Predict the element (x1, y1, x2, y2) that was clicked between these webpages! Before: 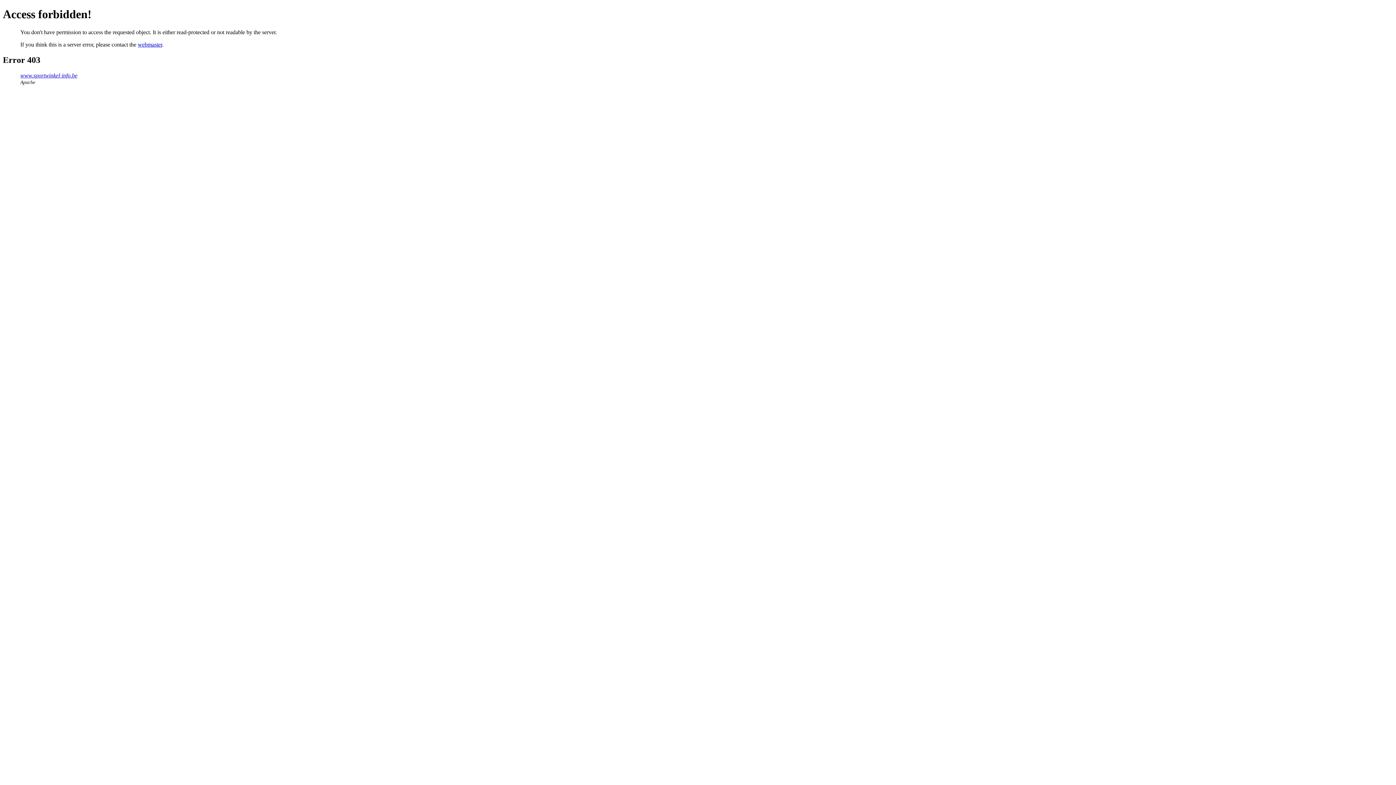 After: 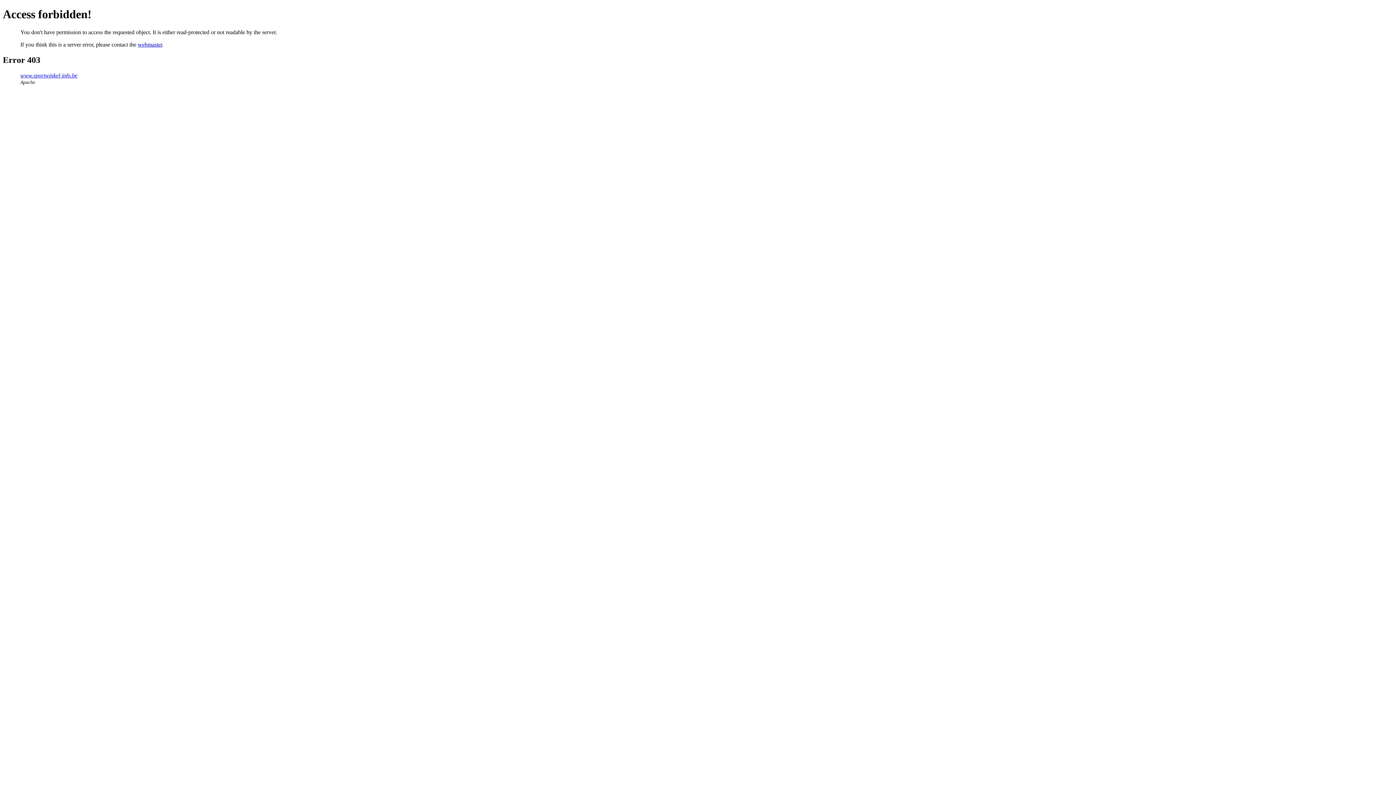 Action: bbox: (137, 41, 162, 47) label: webmaster